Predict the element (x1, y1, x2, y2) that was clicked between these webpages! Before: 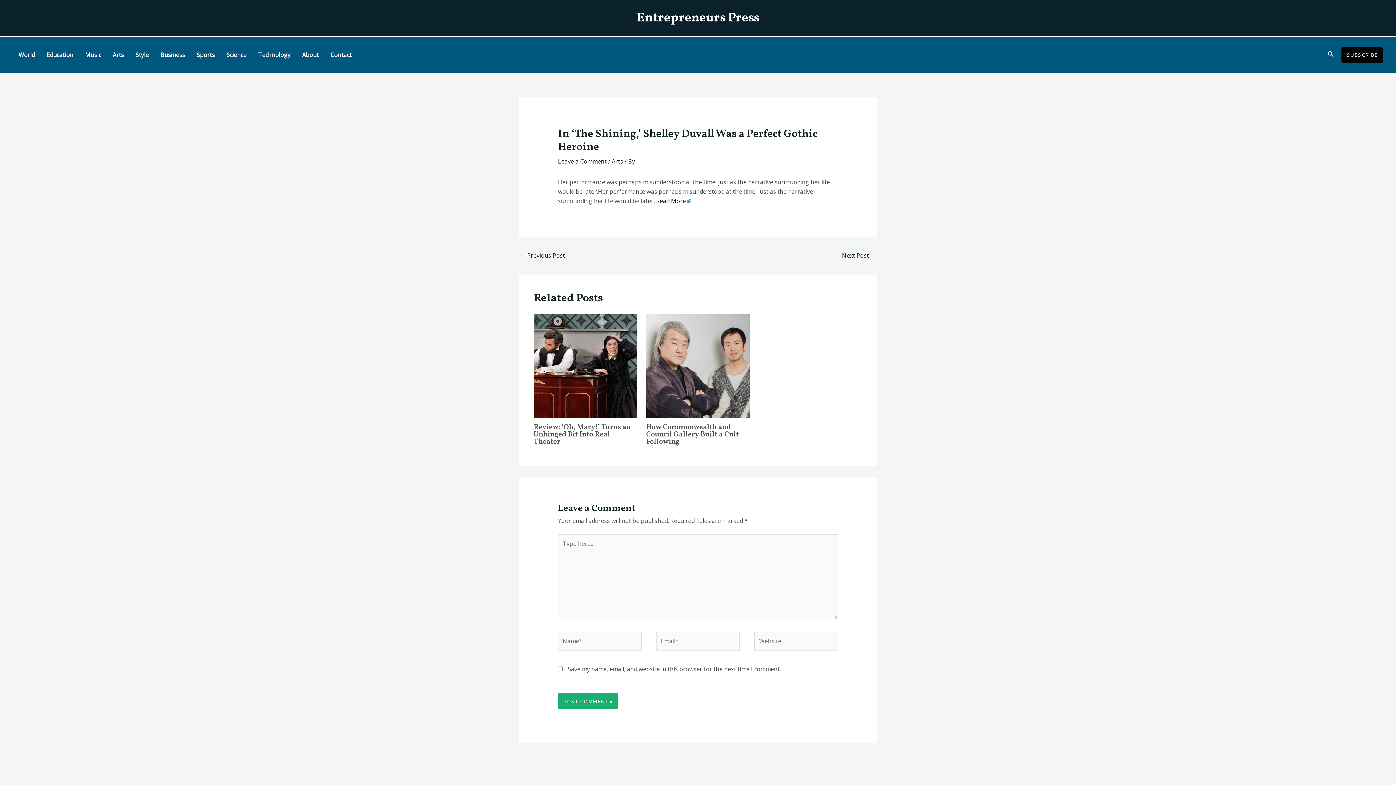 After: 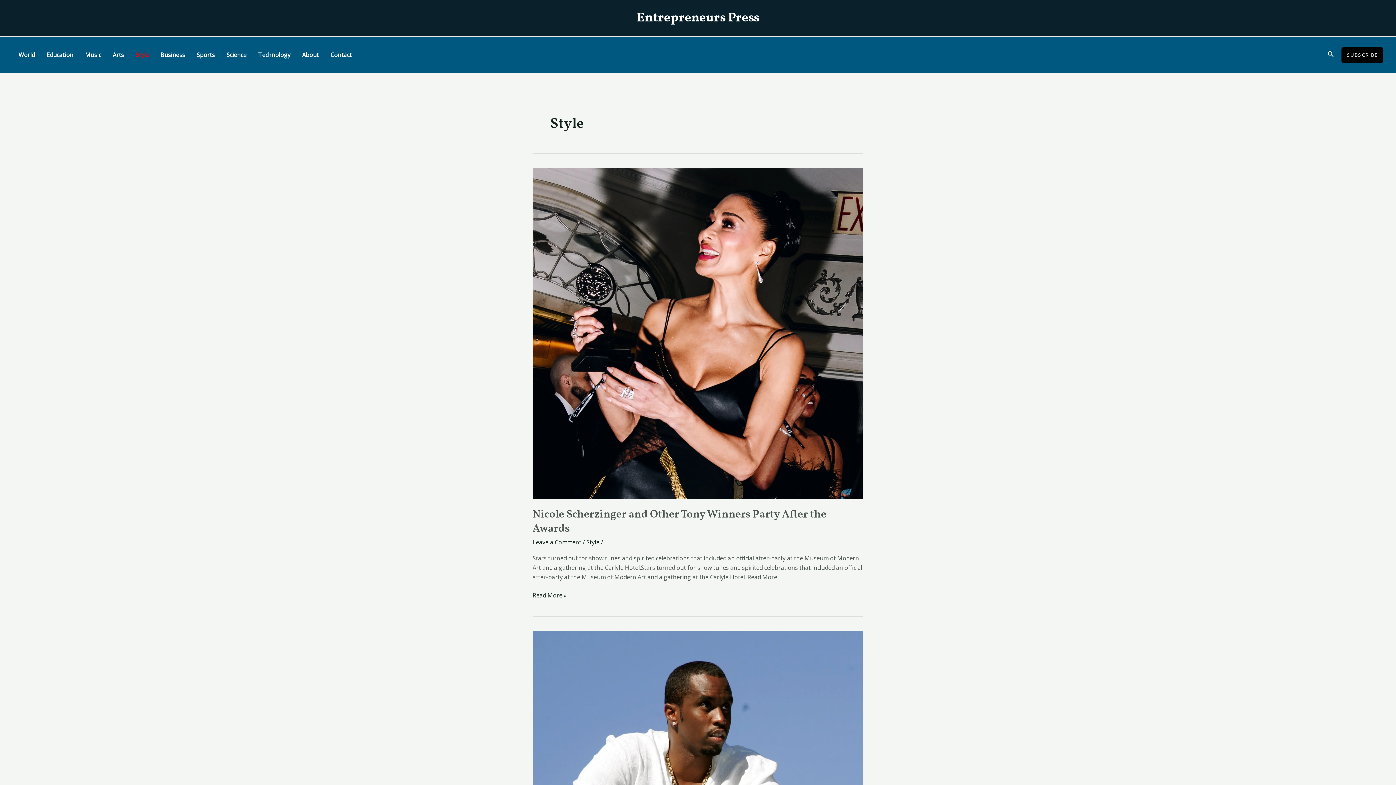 Action: label: Style bbox: (129, 36, 154, 73)